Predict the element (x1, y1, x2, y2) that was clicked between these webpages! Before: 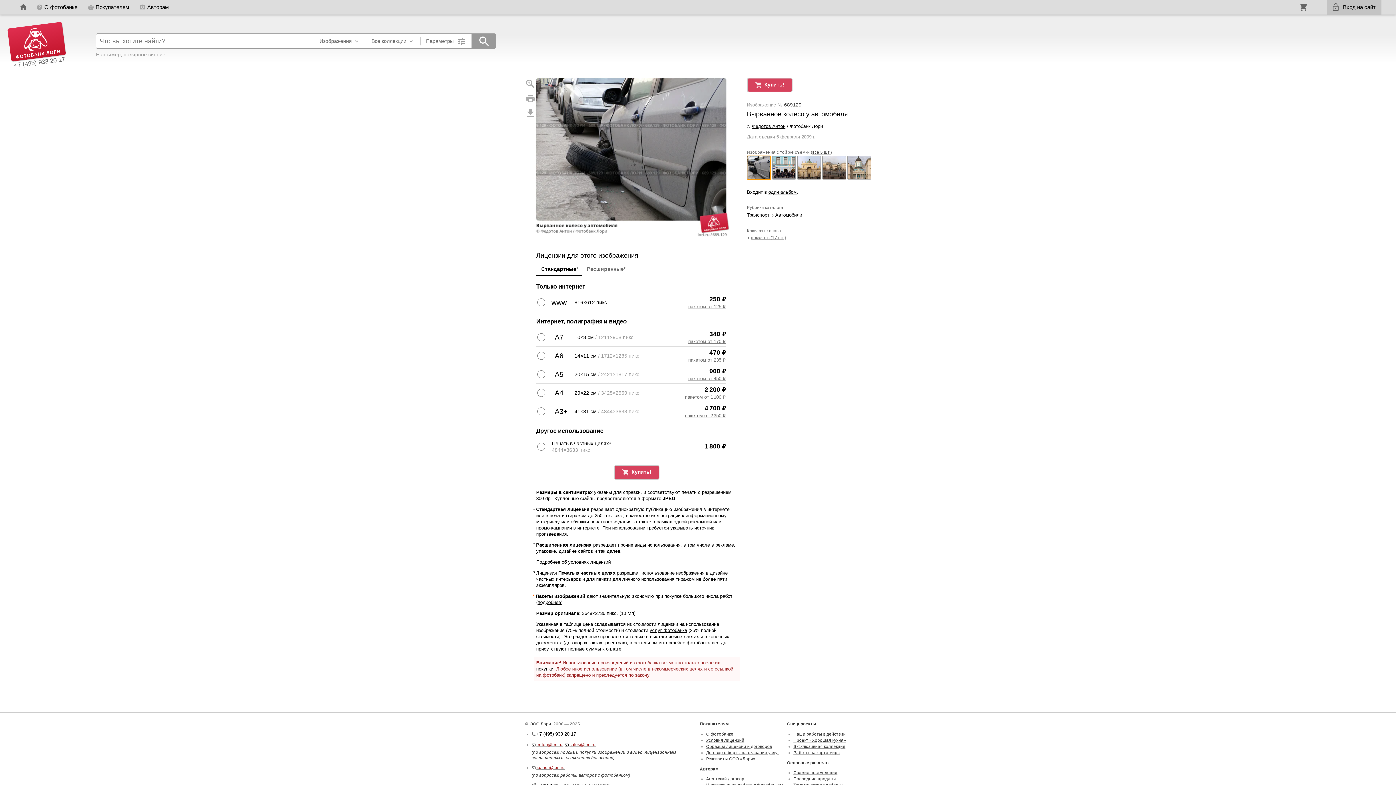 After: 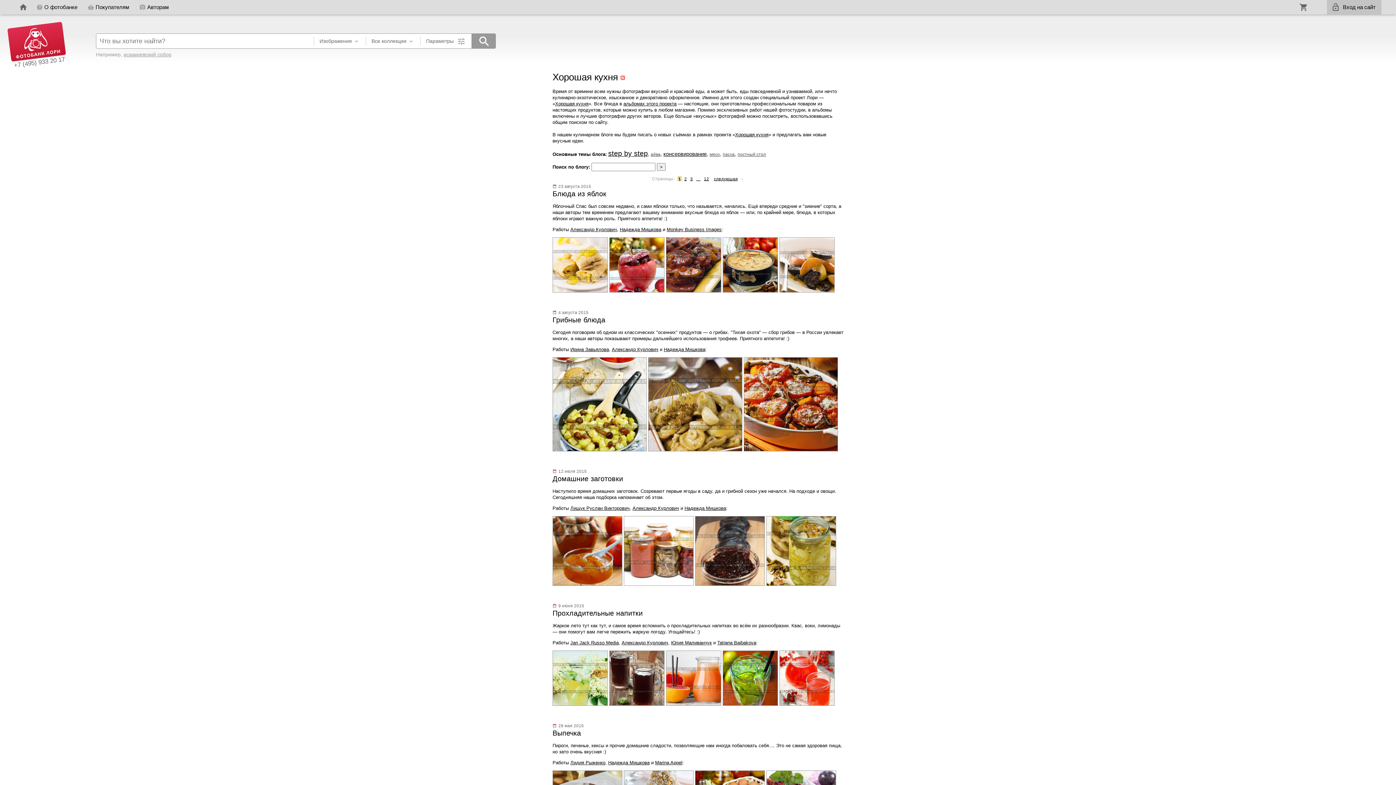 Action: bbox: (793, 738, 846, 742) label: Проект «Хорошая кухня»